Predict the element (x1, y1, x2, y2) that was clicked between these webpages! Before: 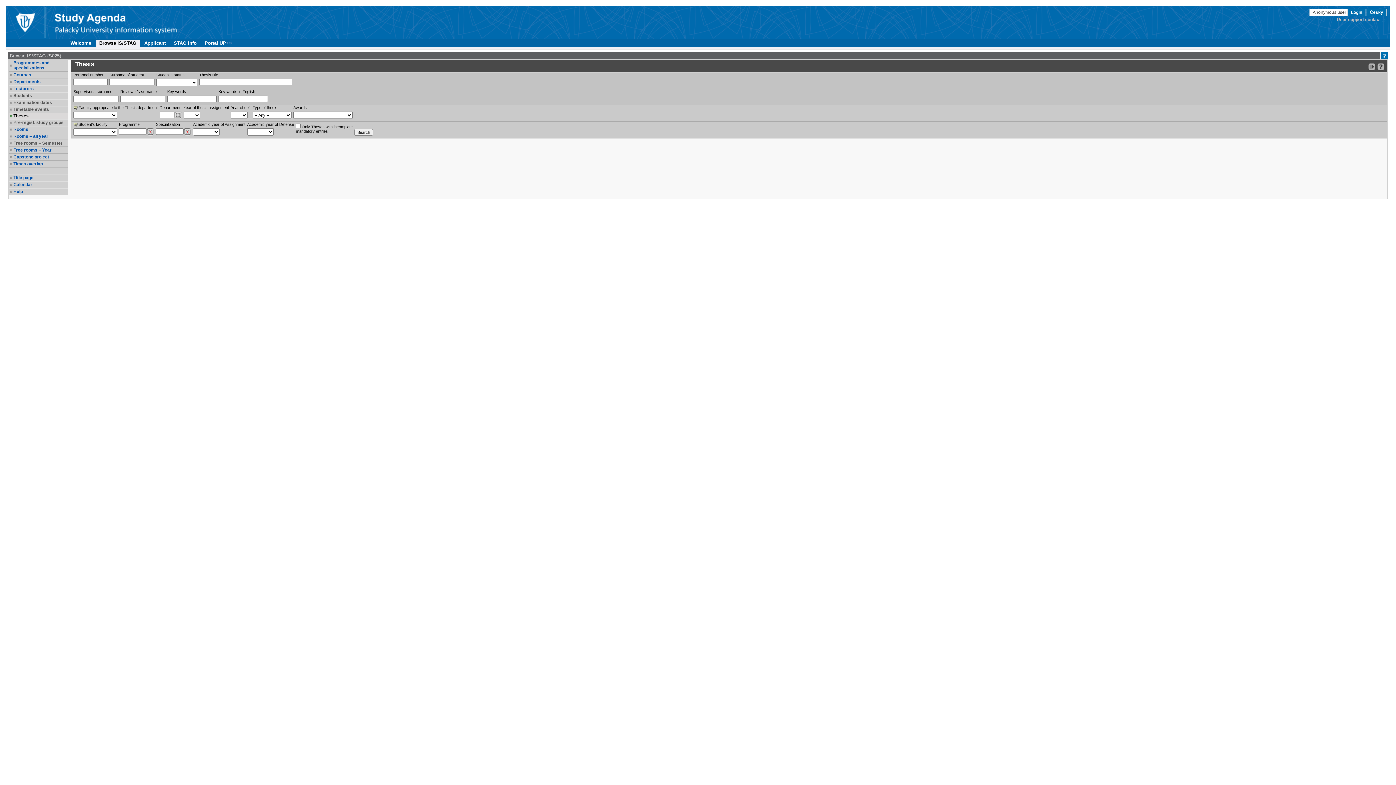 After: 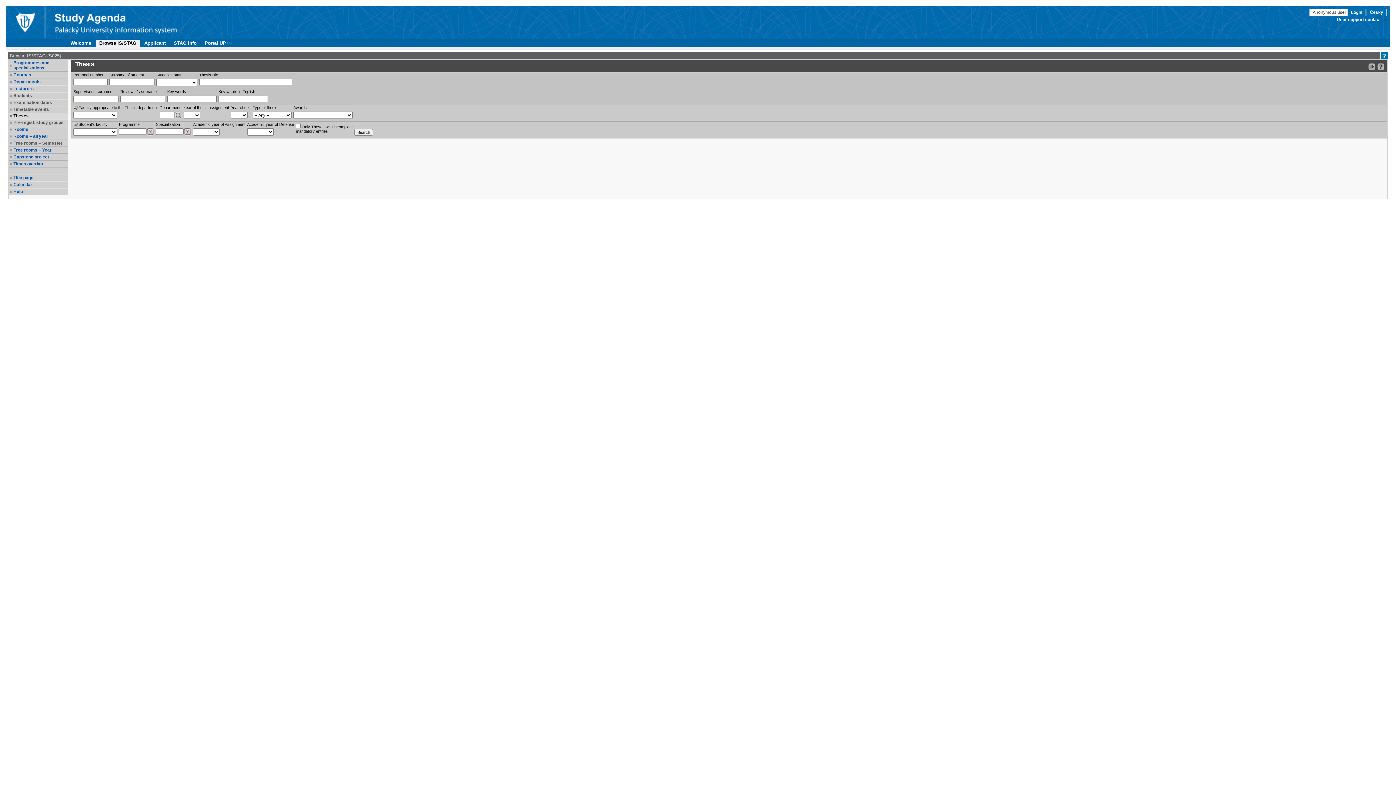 Action: bbox: (1337, 17, 1386, 22) label: User support contact